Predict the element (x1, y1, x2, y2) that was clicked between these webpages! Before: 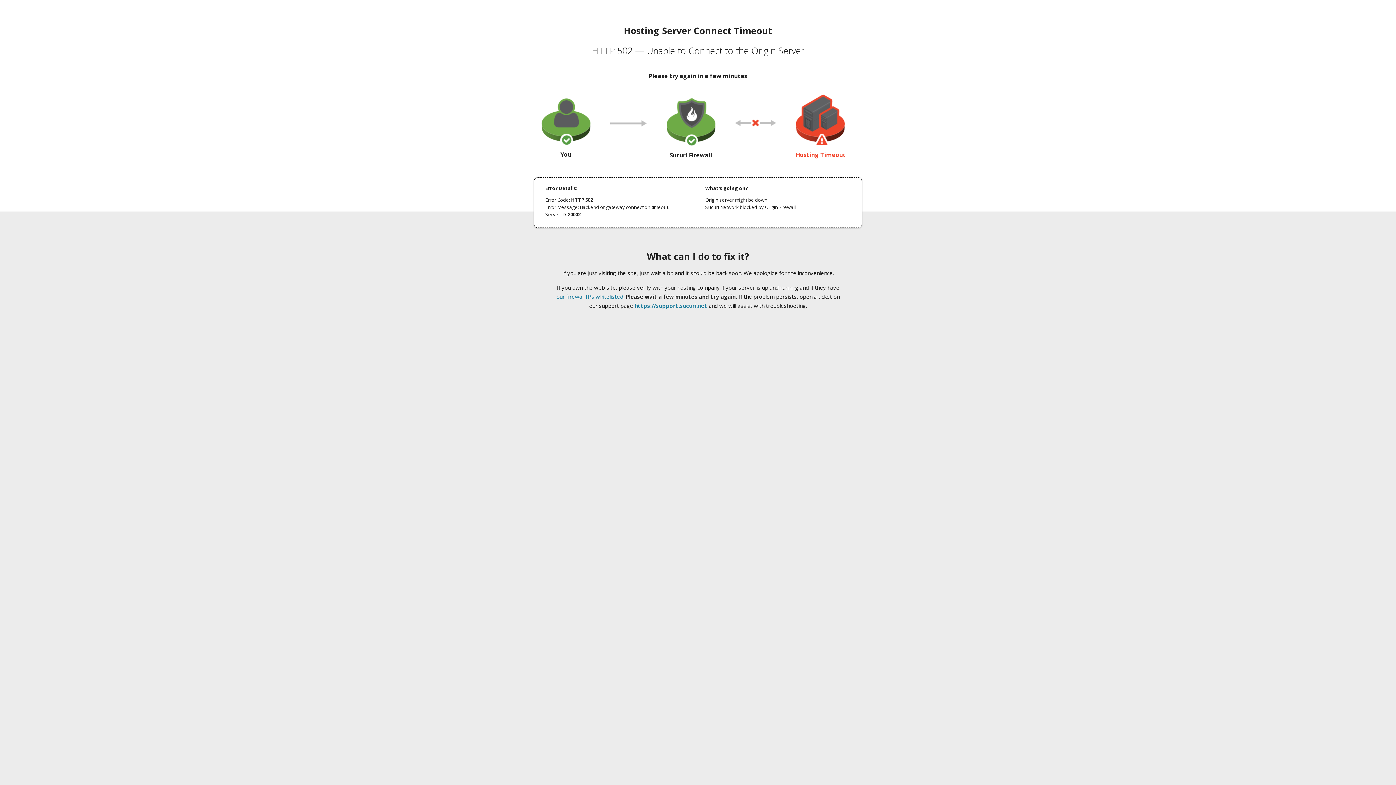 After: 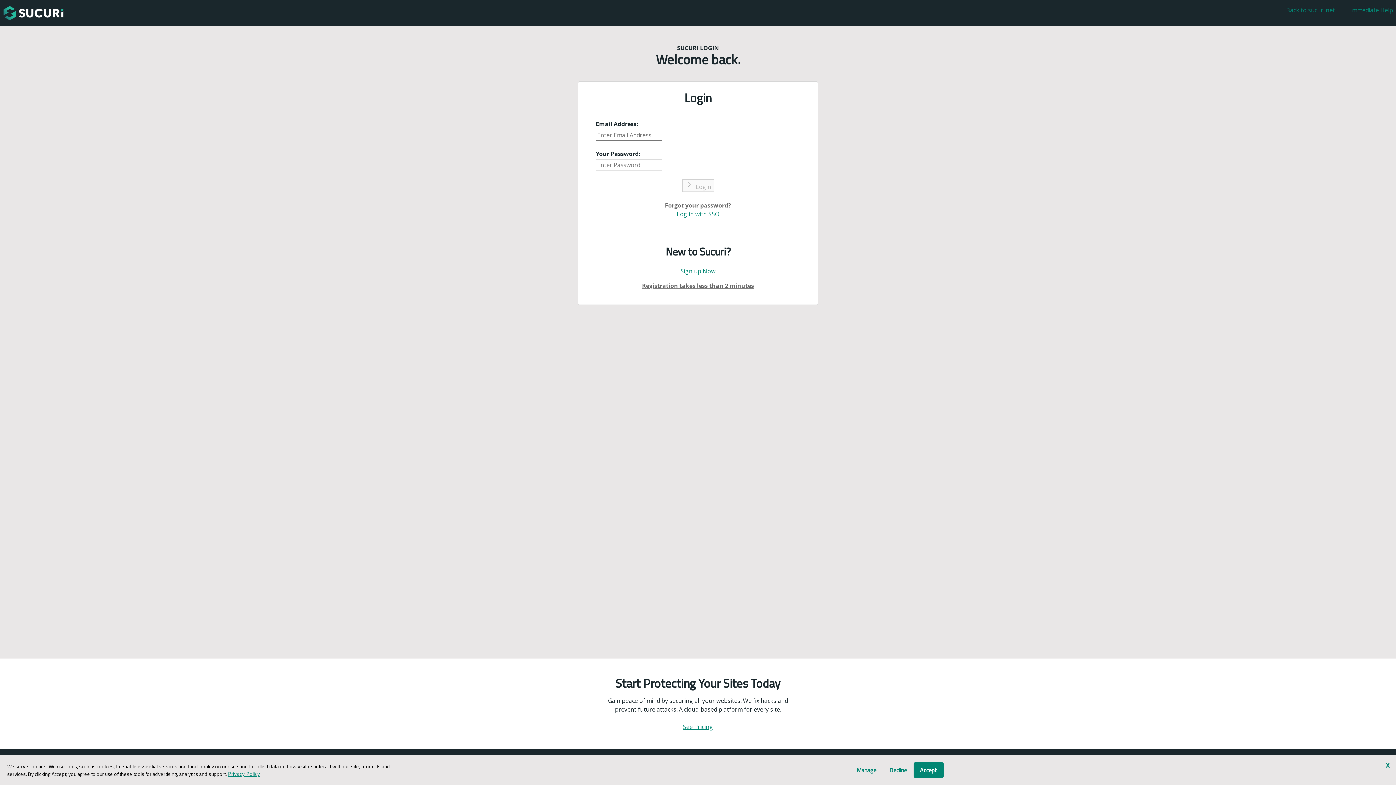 Action: label: https://support.sucuri.net bbox: (634, 302, 707, 309)